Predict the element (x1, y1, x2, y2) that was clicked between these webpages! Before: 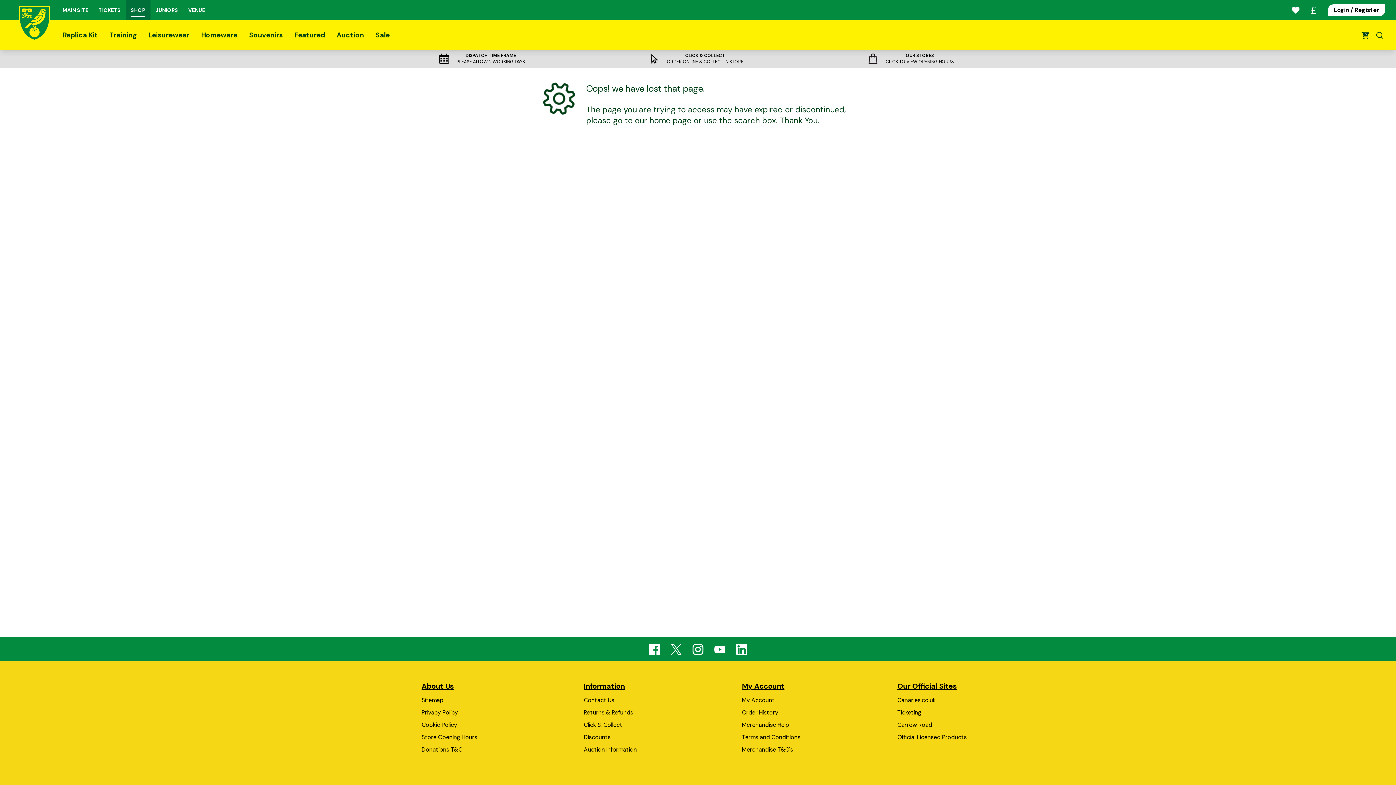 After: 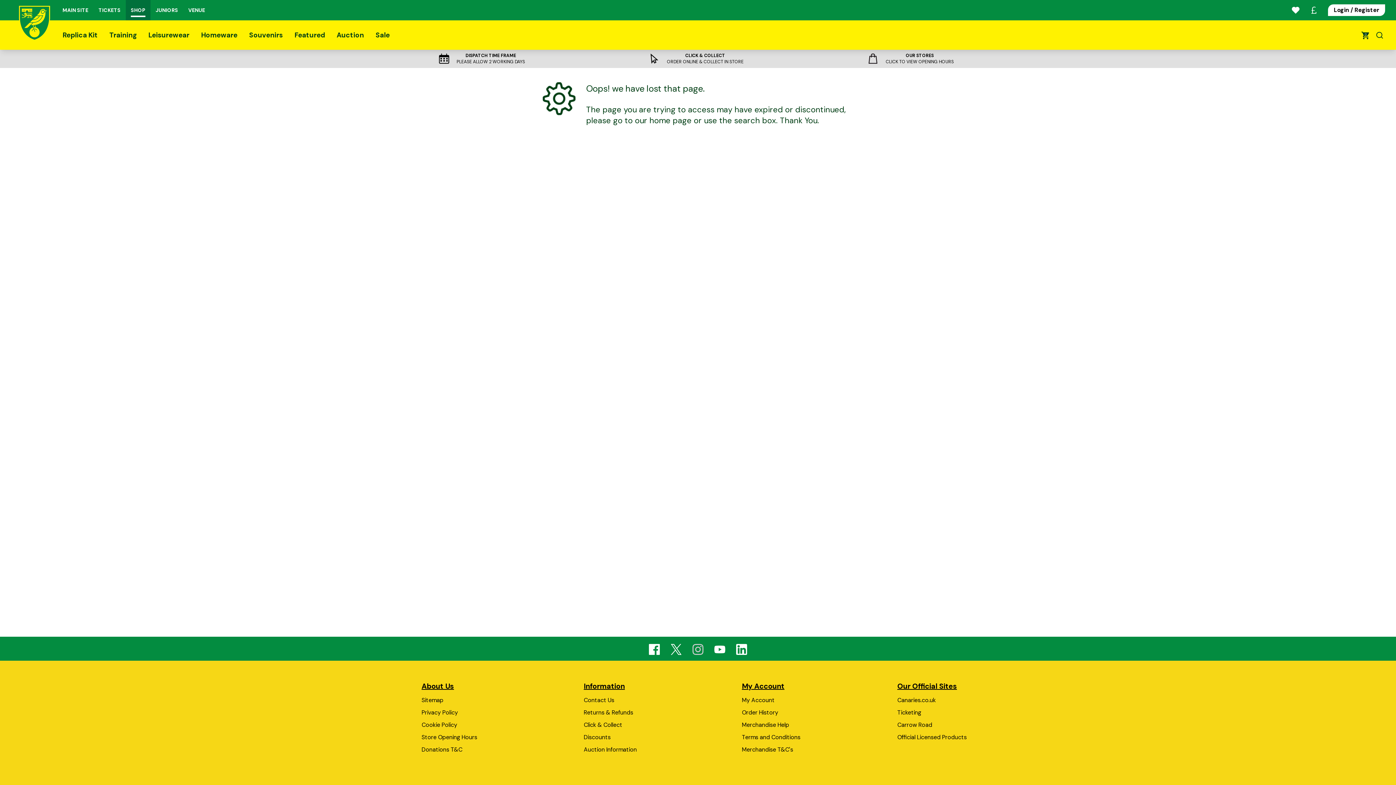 Action: label: Instagram Link bbox: (692, 644, 703, 655)